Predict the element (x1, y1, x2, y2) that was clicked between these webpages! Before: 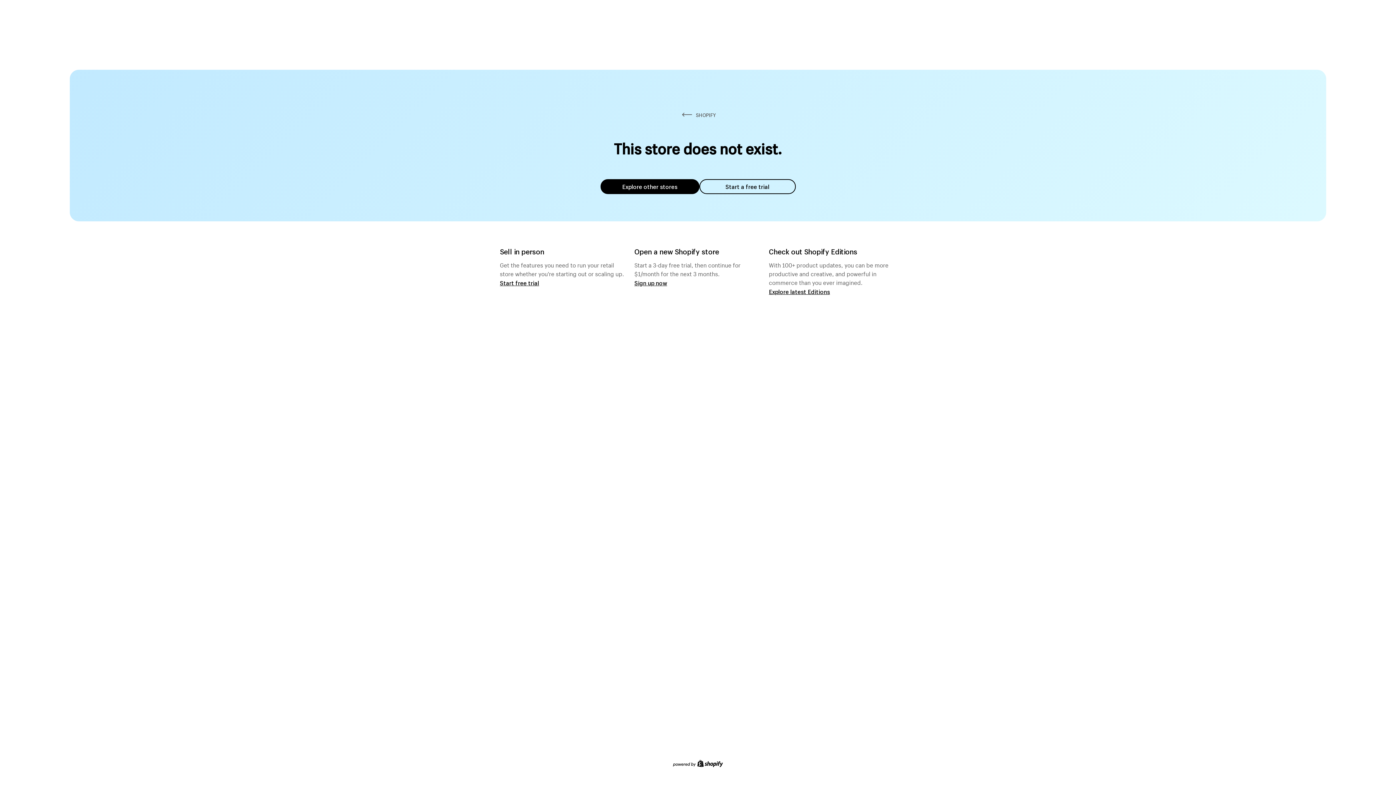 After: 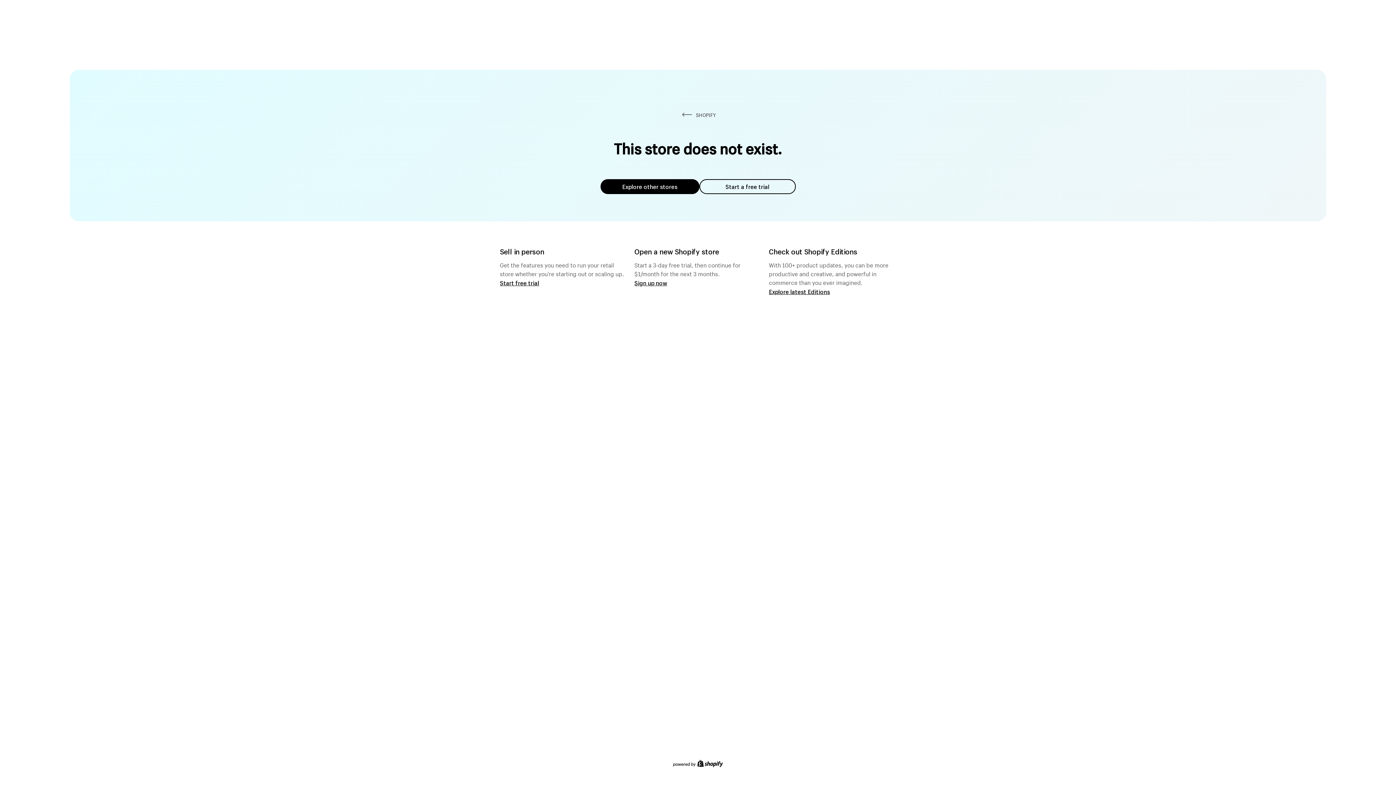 Action: bbox: (600, 179, 699, 194) label: Explore other stores